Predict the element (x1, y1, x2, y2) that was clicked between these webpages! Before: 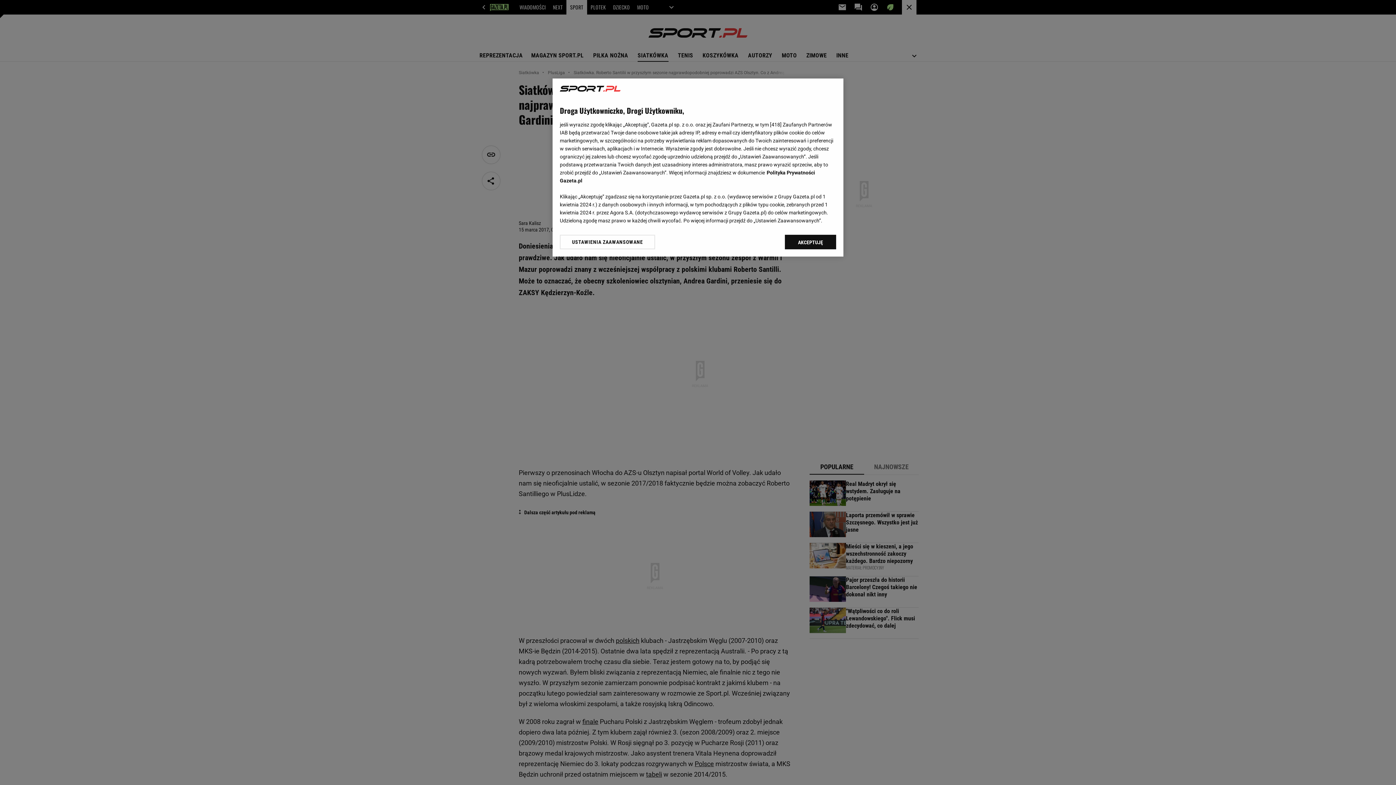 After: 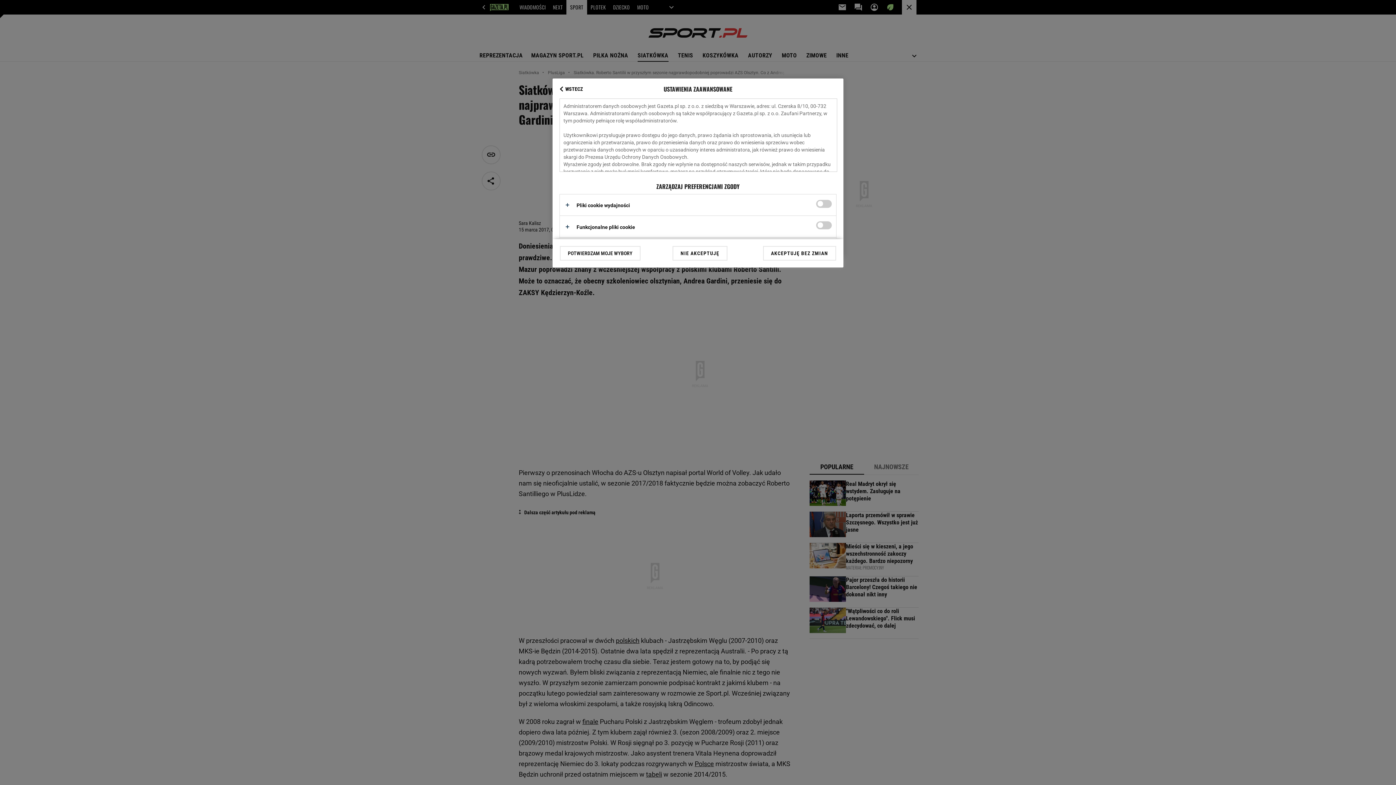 Action: bbox: (560, 234, 655, 249) label: USTAWIENIA ZAAWANSOWANE